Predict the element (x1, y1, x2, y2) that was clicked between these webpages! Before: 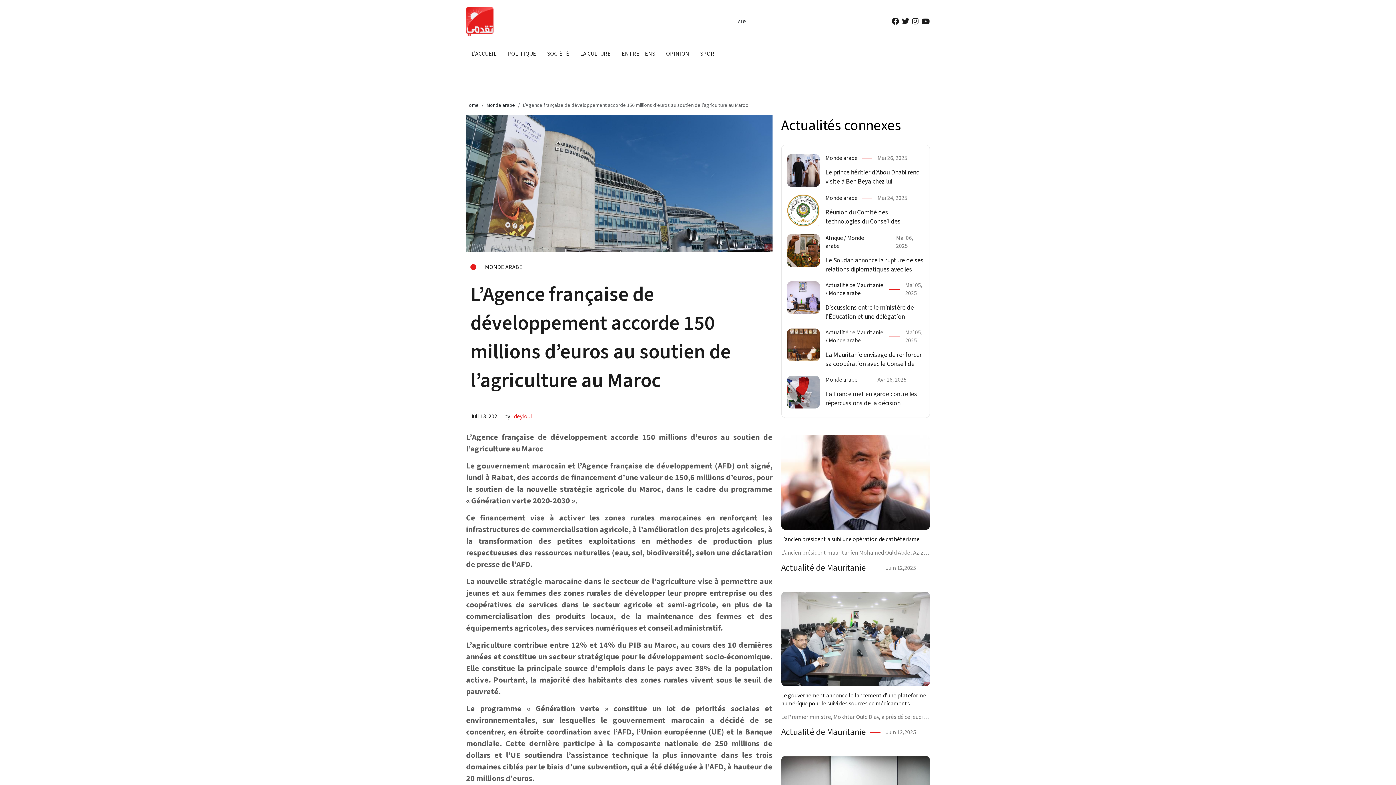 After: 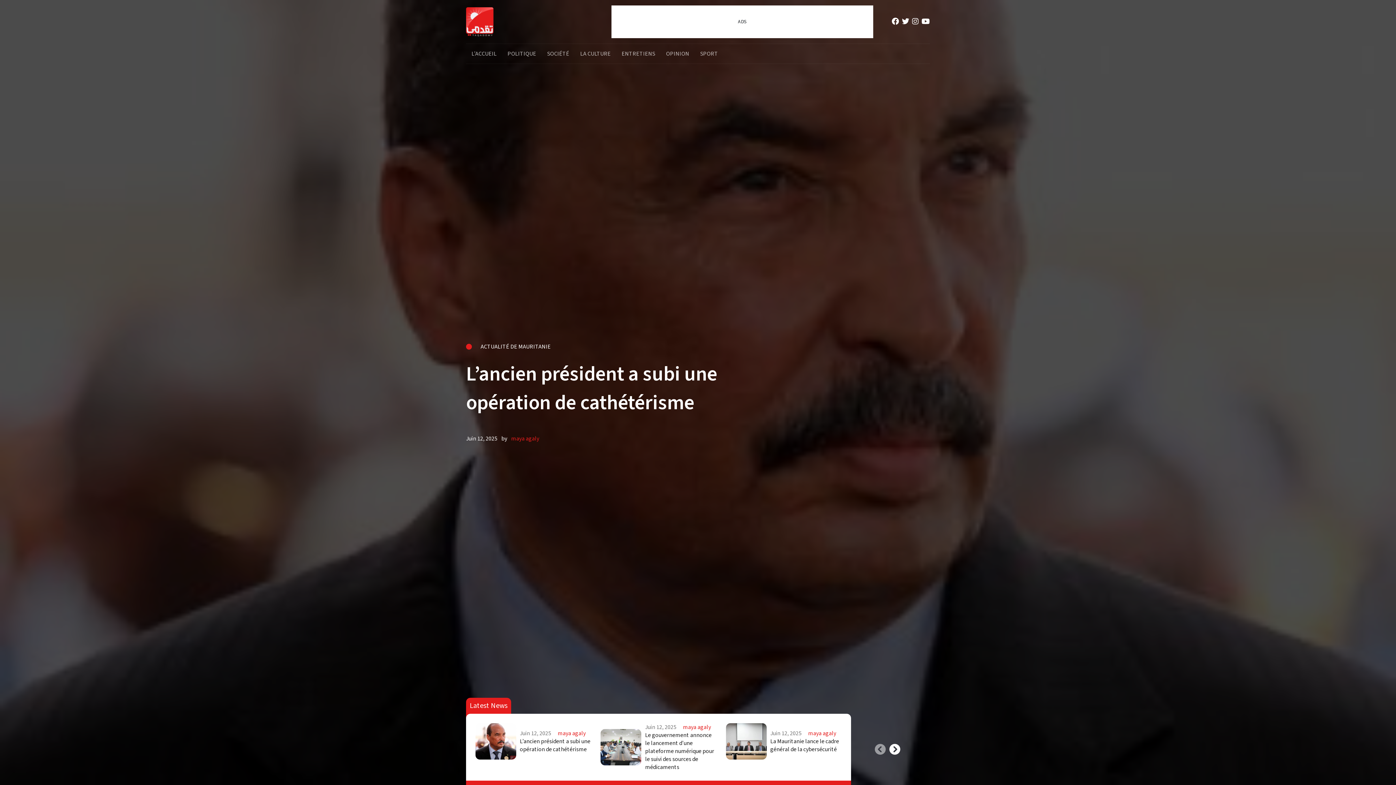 Action: bbox: (466, 44, 502, 63) label: L’ACCUEIL